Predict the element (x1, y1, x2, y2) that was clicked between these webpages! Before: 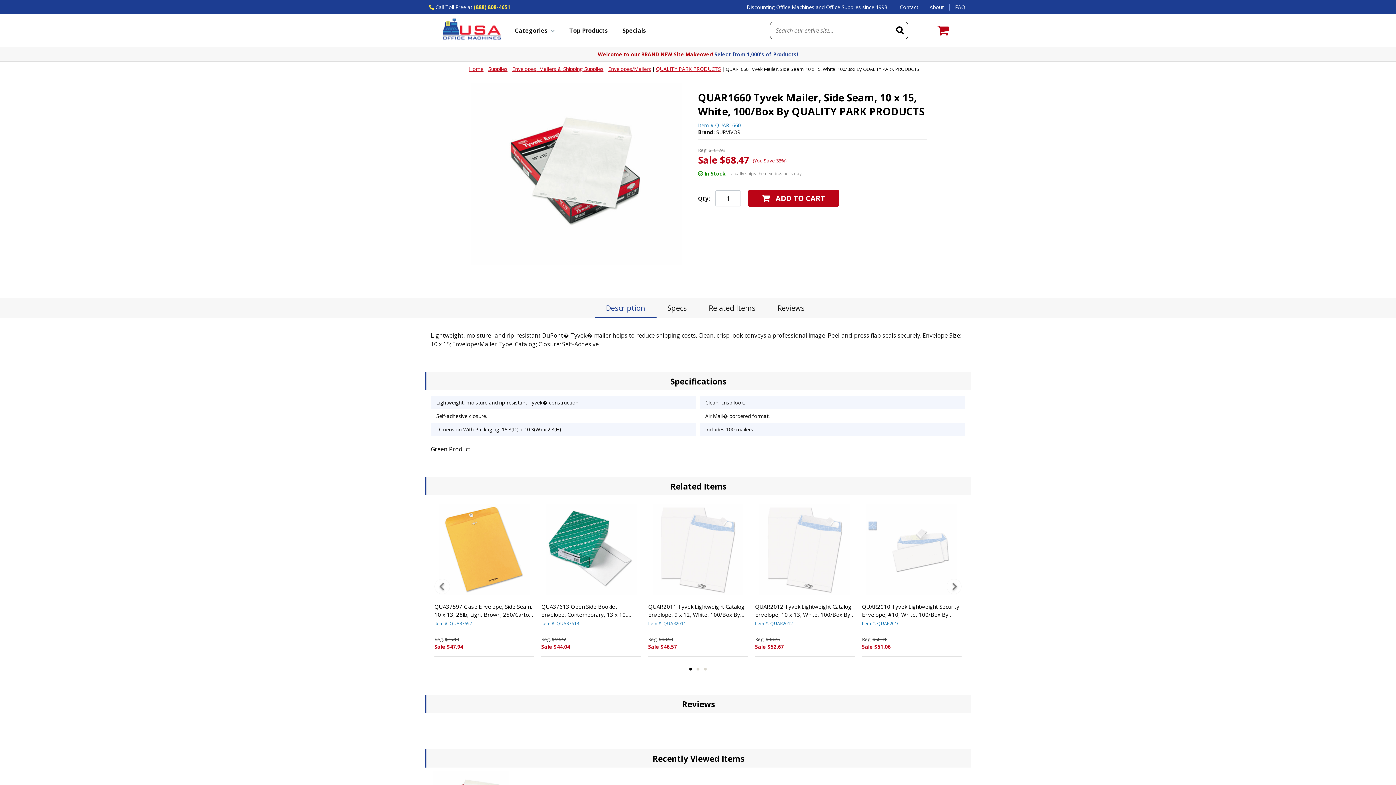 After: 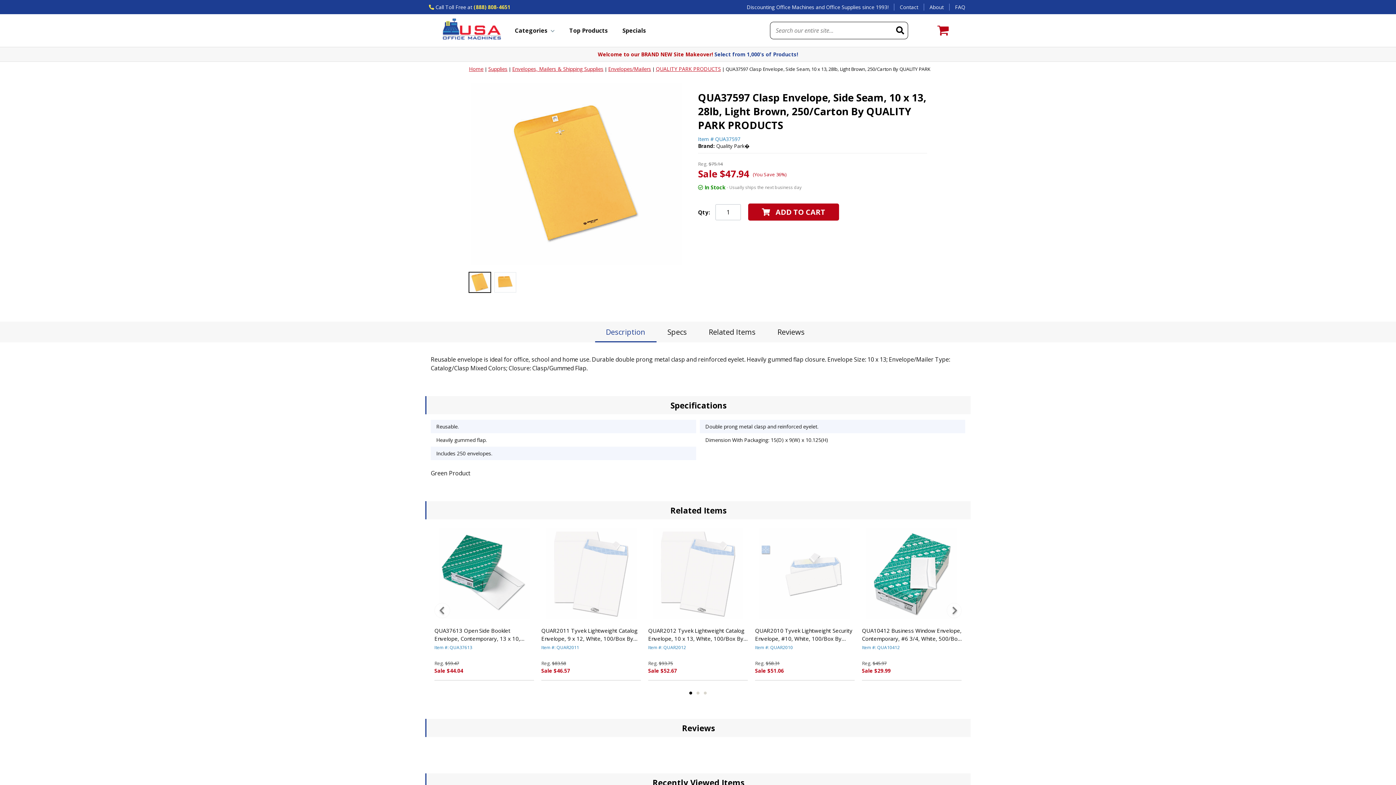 Action: bbox: (438, 504, 530, 595)